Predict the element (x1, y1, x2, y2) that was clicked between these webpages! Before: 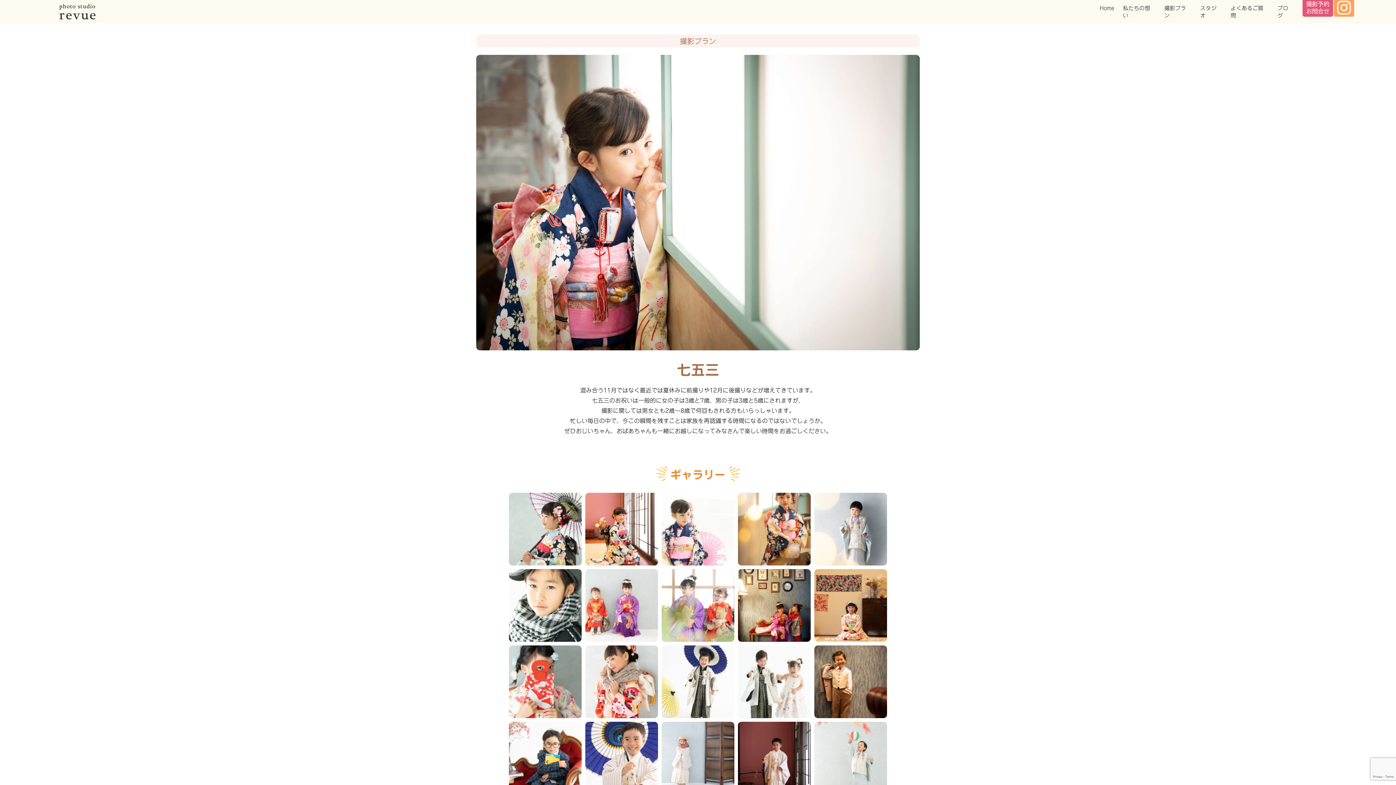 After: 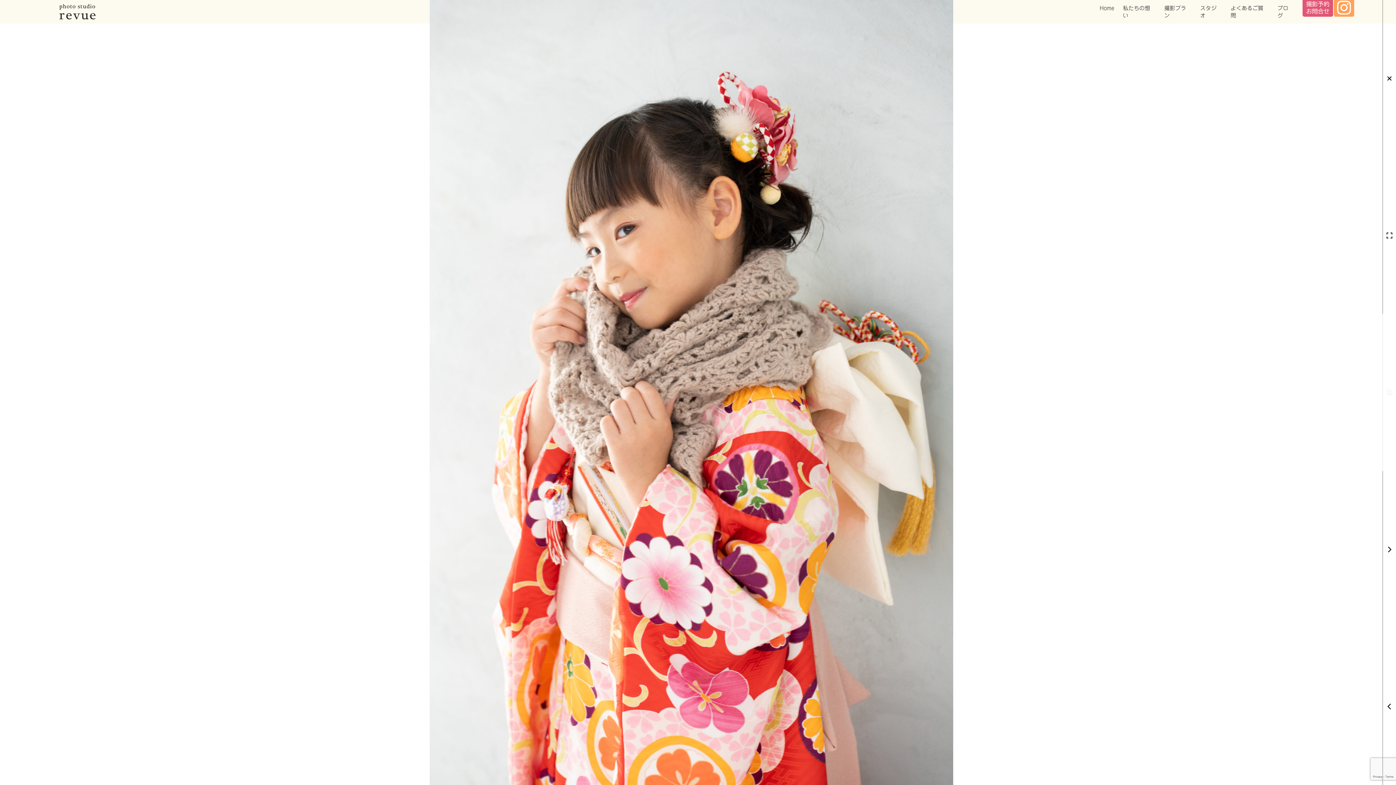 Action: bbox: (585, 645, 658, 718)